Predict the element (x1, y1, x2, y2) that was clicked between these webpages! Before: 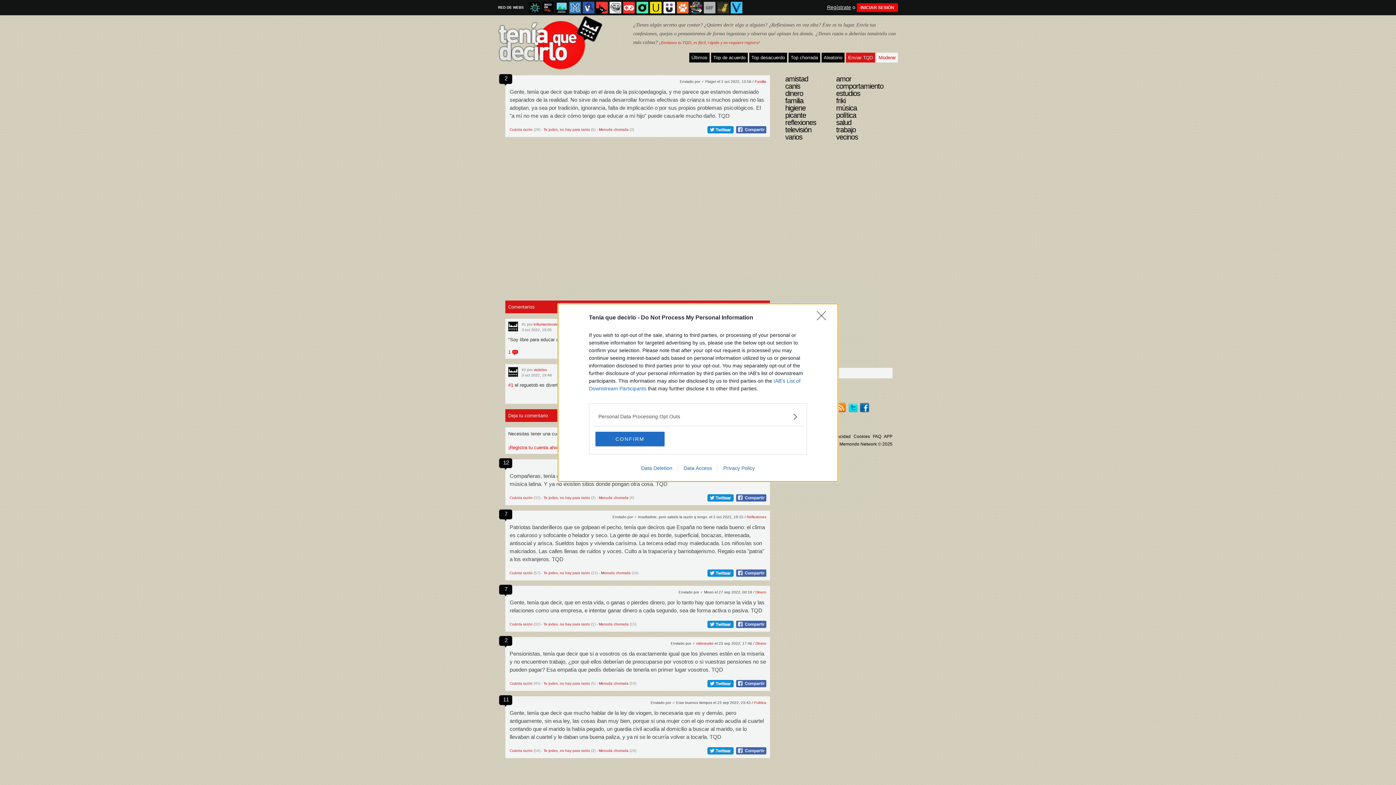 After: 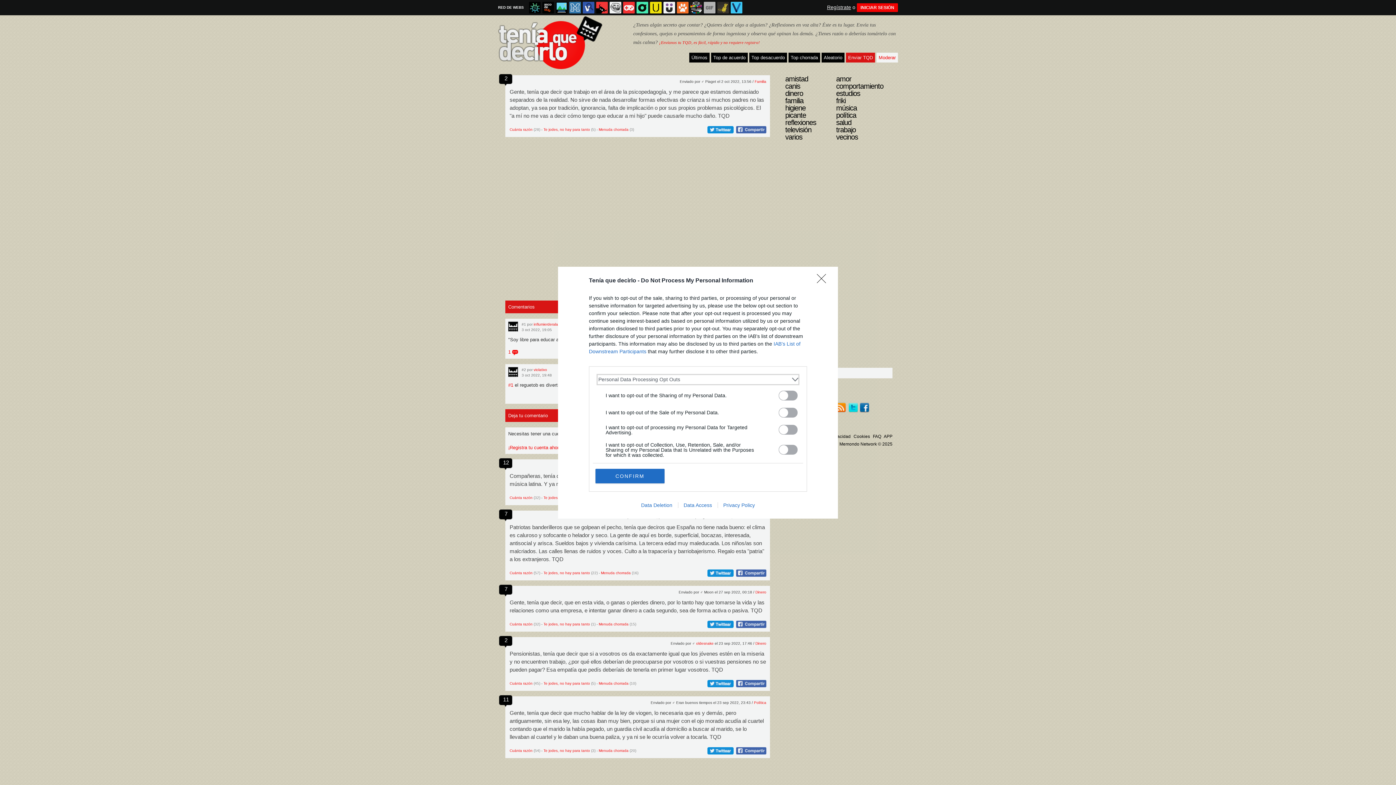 Action: label: Opt-Outs bbox: (598, 412, 797, 420)